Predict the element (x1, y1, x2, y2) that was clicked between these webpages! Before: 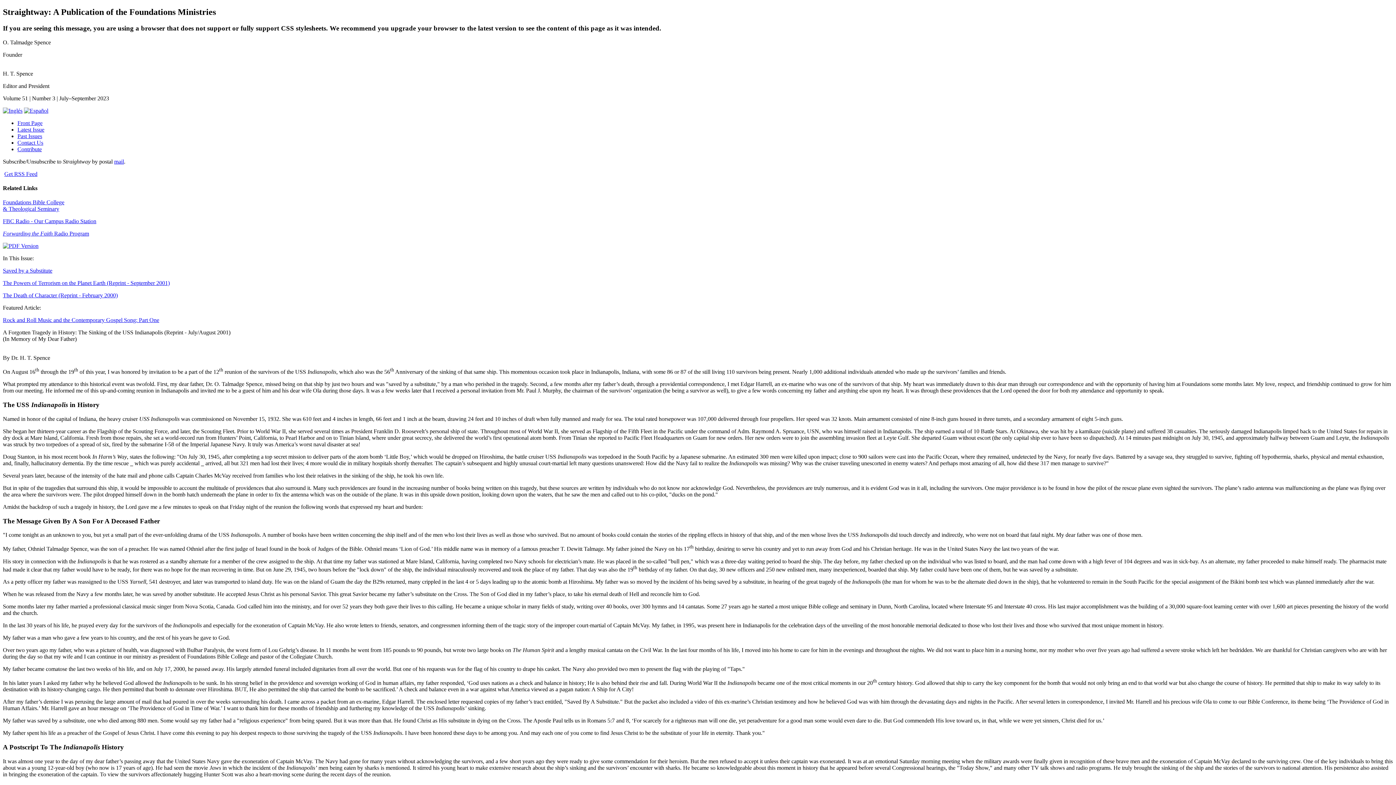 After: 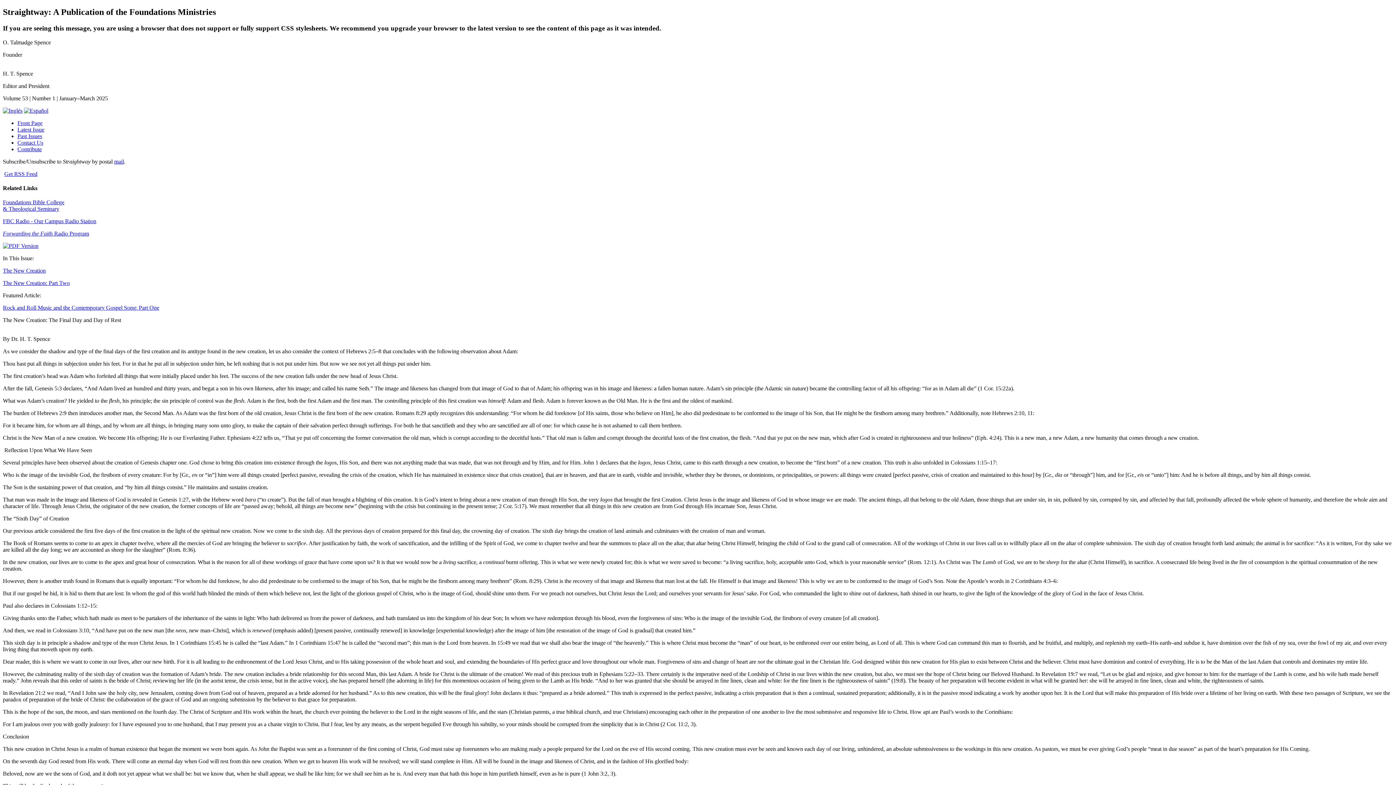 Action: bbox: (17, 126, 44, 132) label: Latest Issue